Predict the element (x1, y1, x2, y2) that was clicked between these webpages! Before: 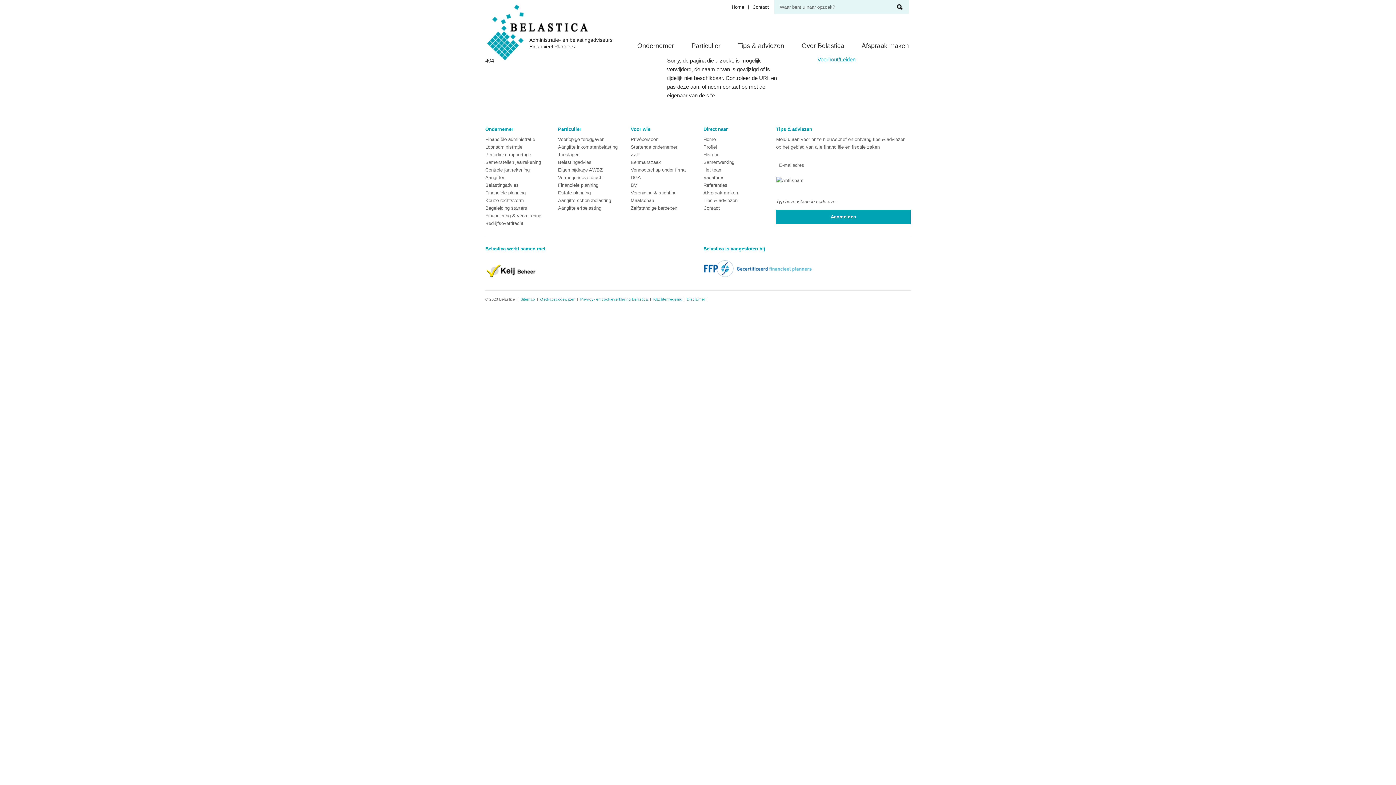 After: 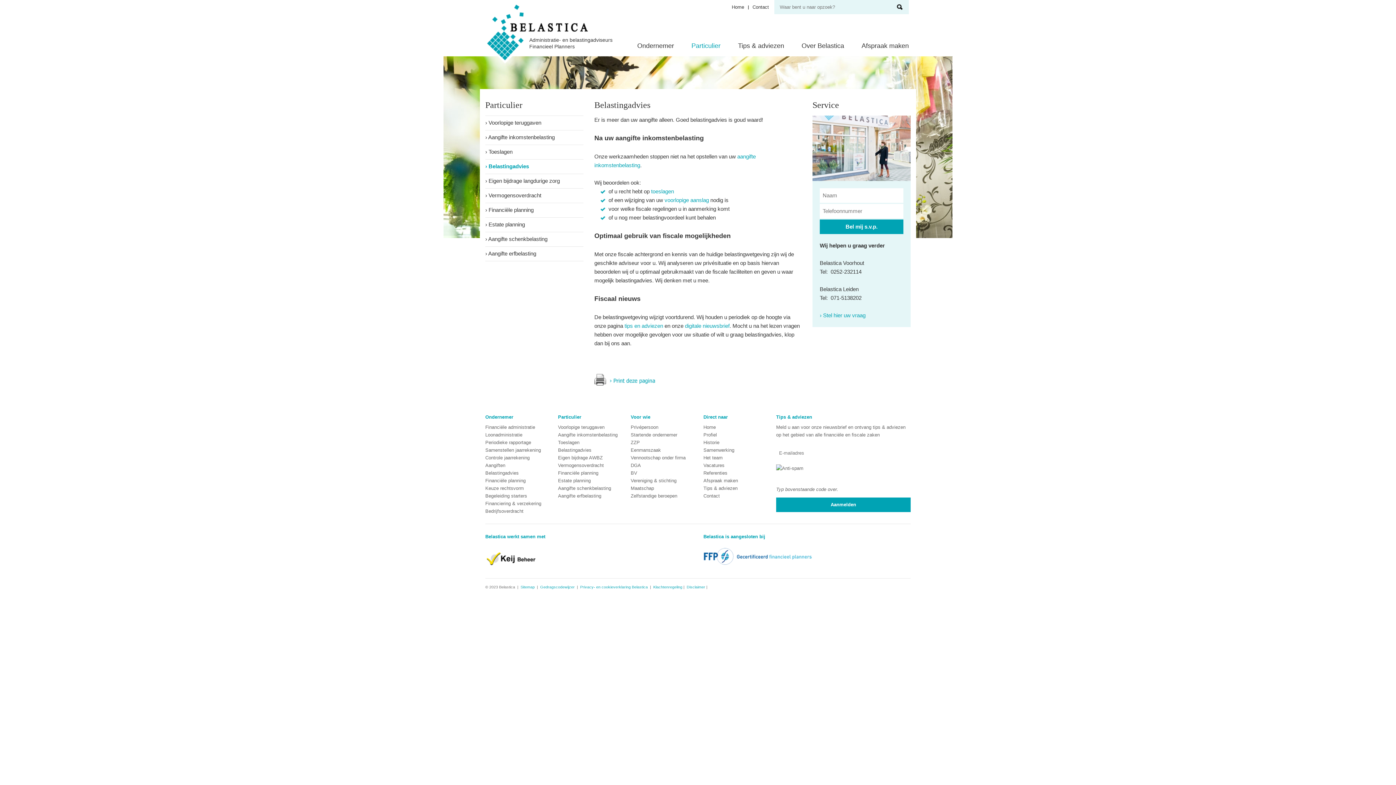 Action: label: Particulier bbox: (691, 42, 720, 50)